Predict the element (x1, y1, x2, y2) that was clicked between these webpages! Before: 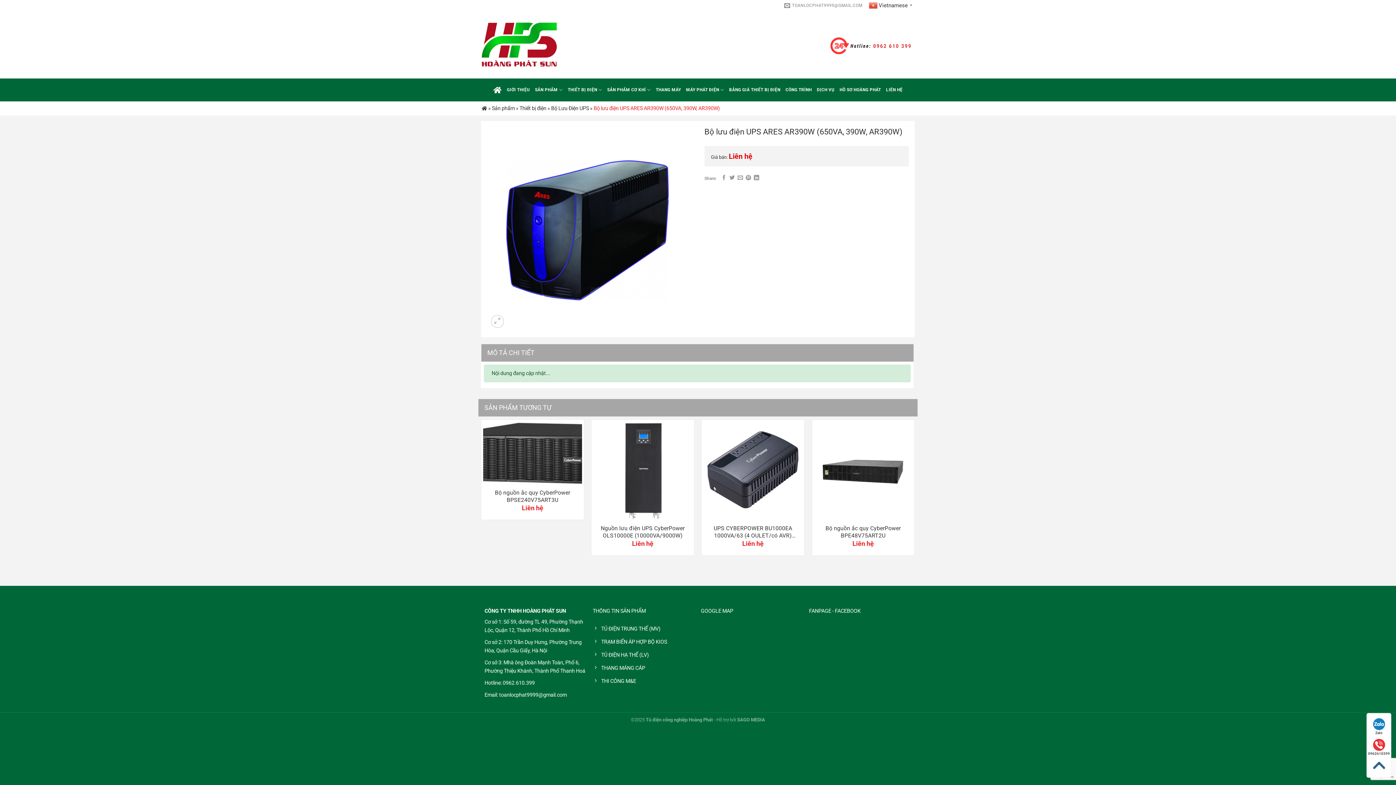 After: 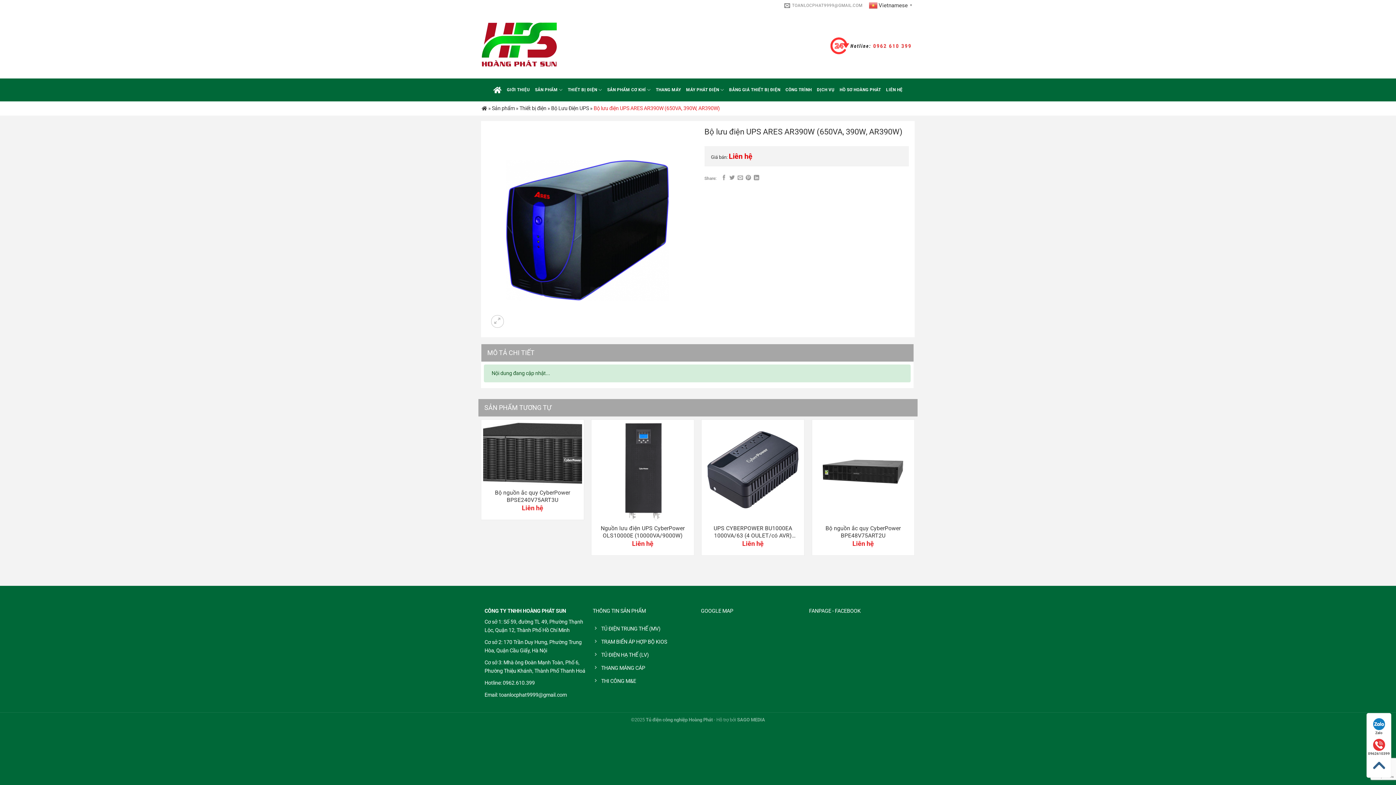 Action: label: 0962610399 bbox: (1367, 738, 1391, 757)